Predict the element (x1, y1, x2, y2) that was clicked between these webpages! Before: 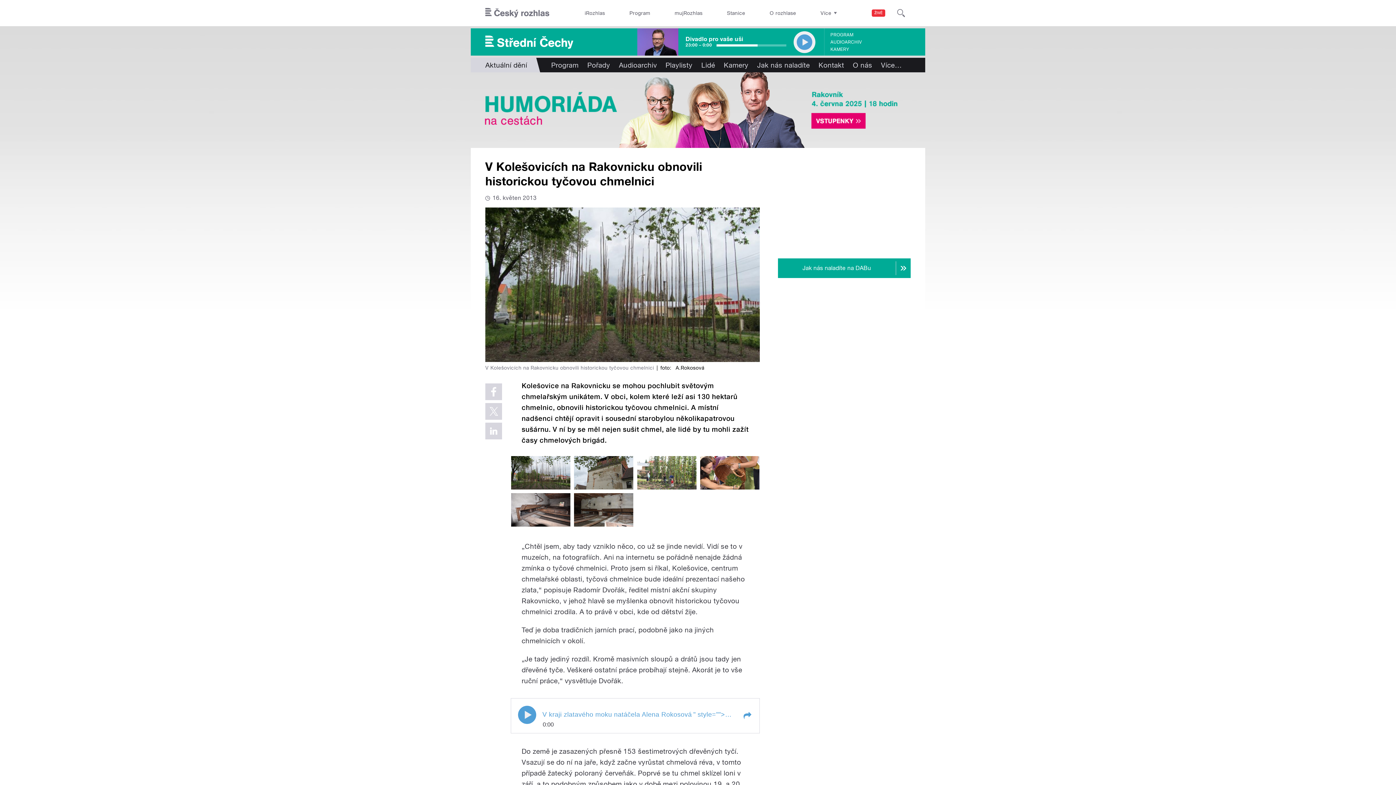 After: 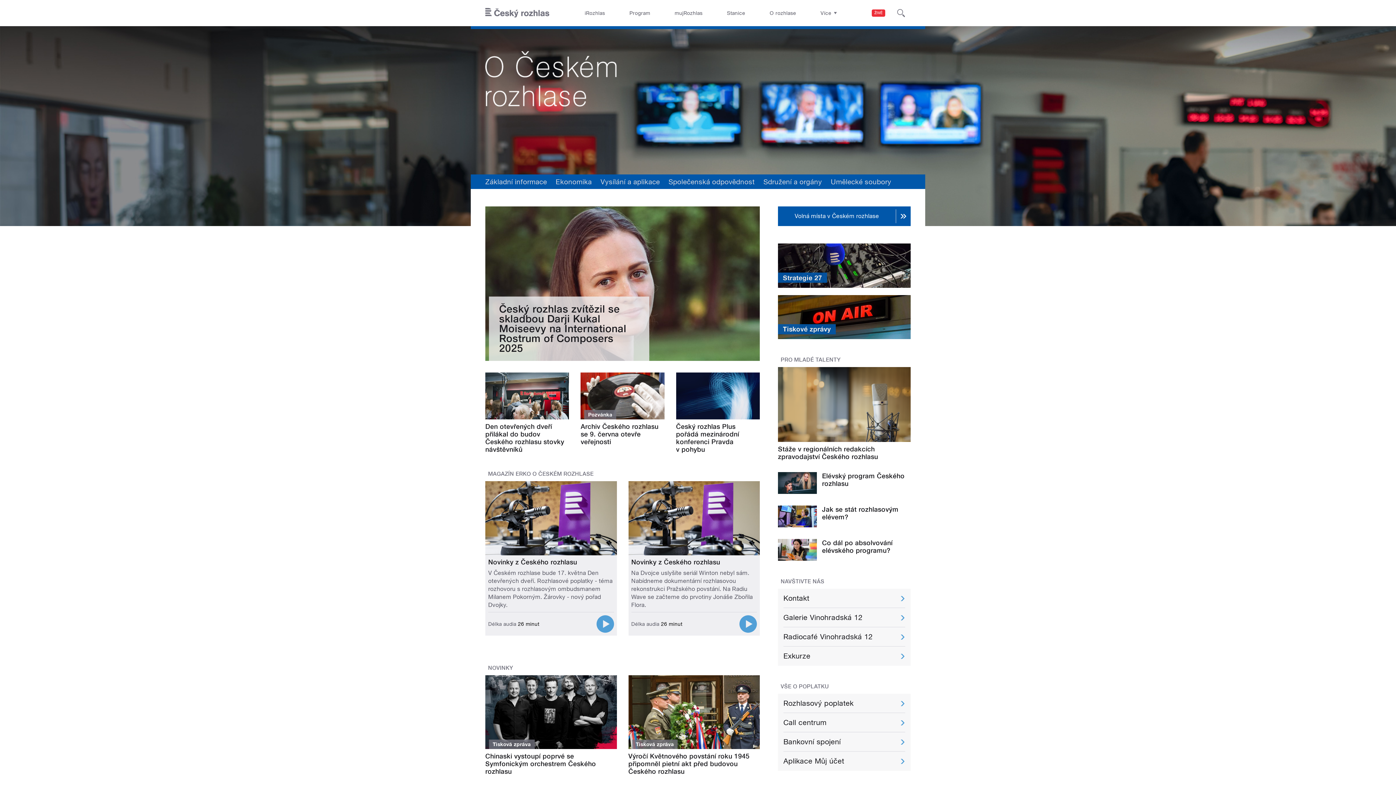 Action: bbox: (764, 0, 801, 26) label: O rozhlase